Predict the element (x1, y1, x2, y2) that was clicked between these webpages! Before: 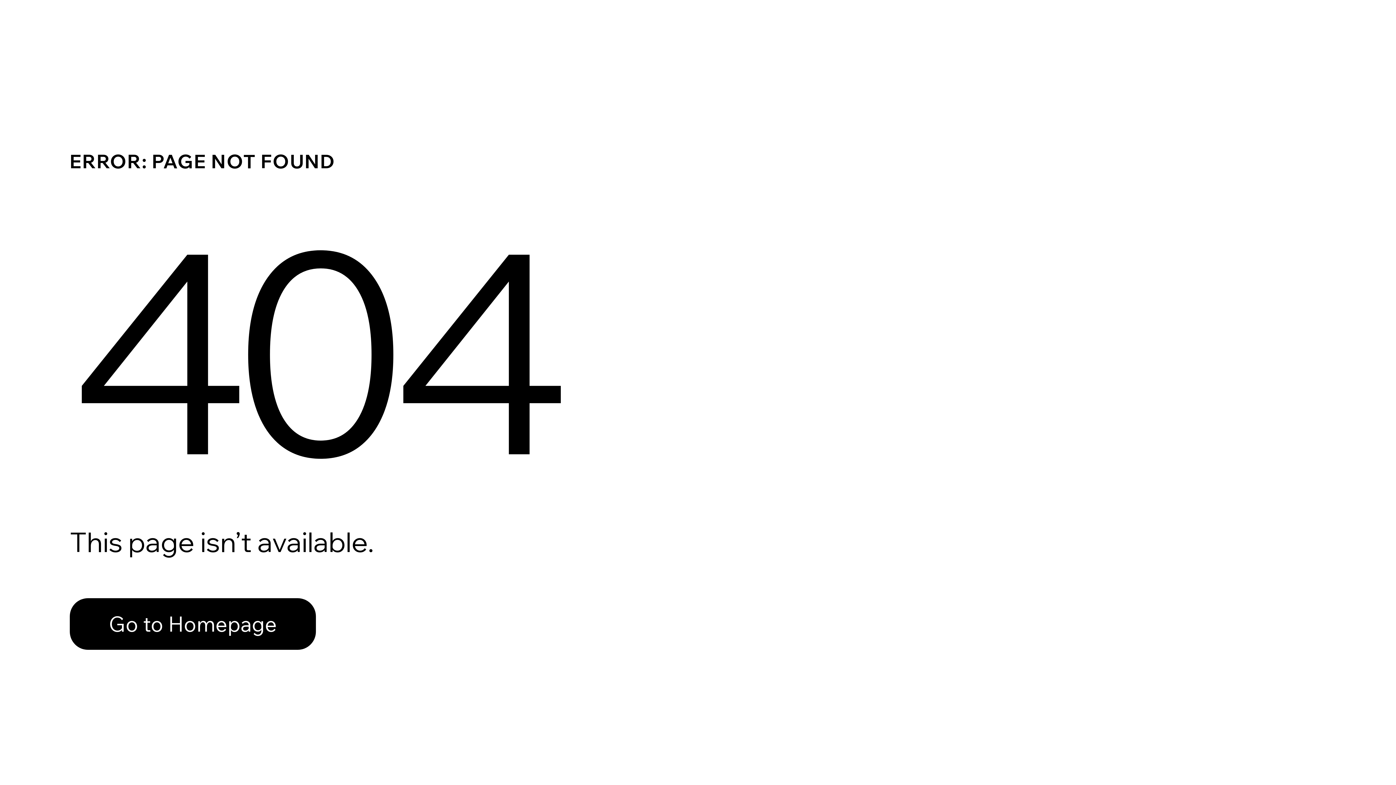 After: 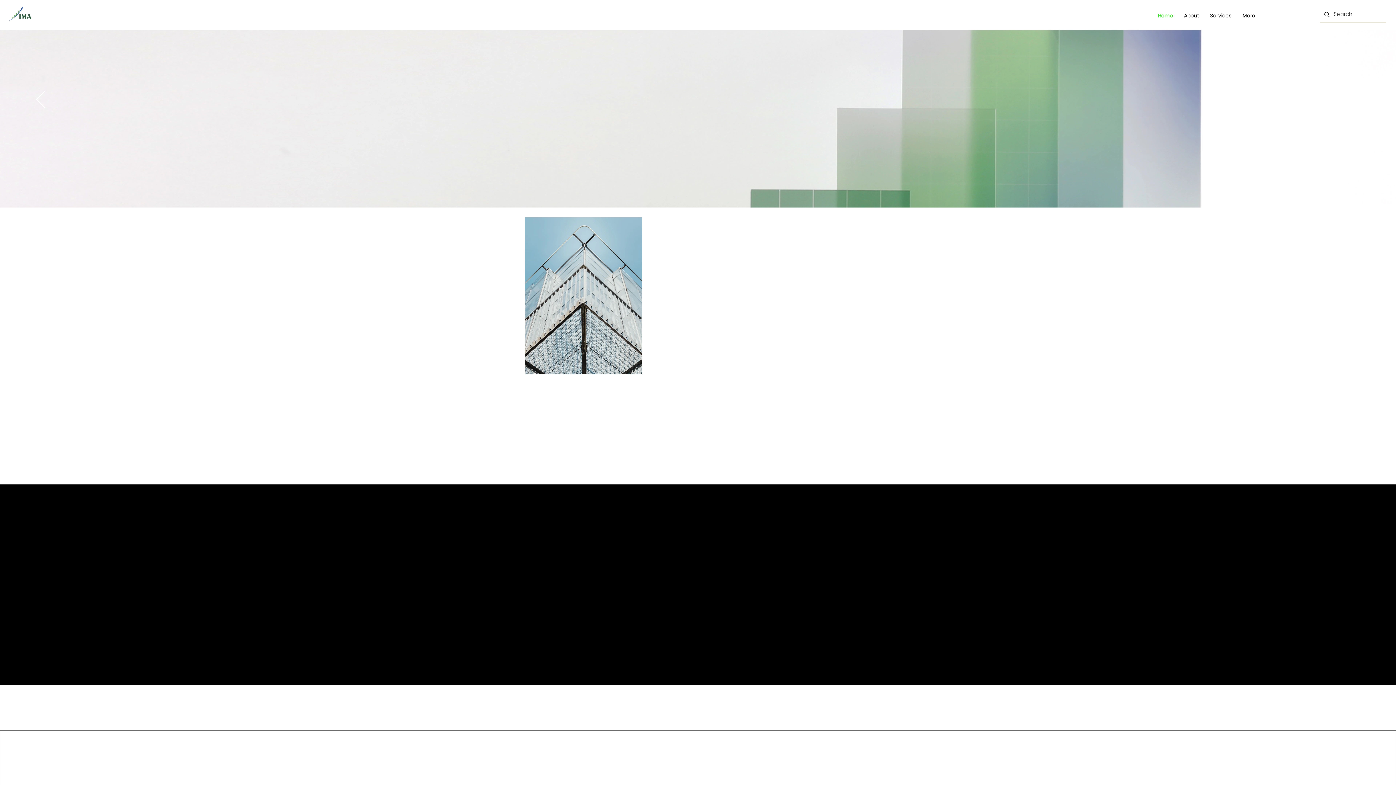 Action: label: Go to Homepage bbox: (69, 598, 316, 650)